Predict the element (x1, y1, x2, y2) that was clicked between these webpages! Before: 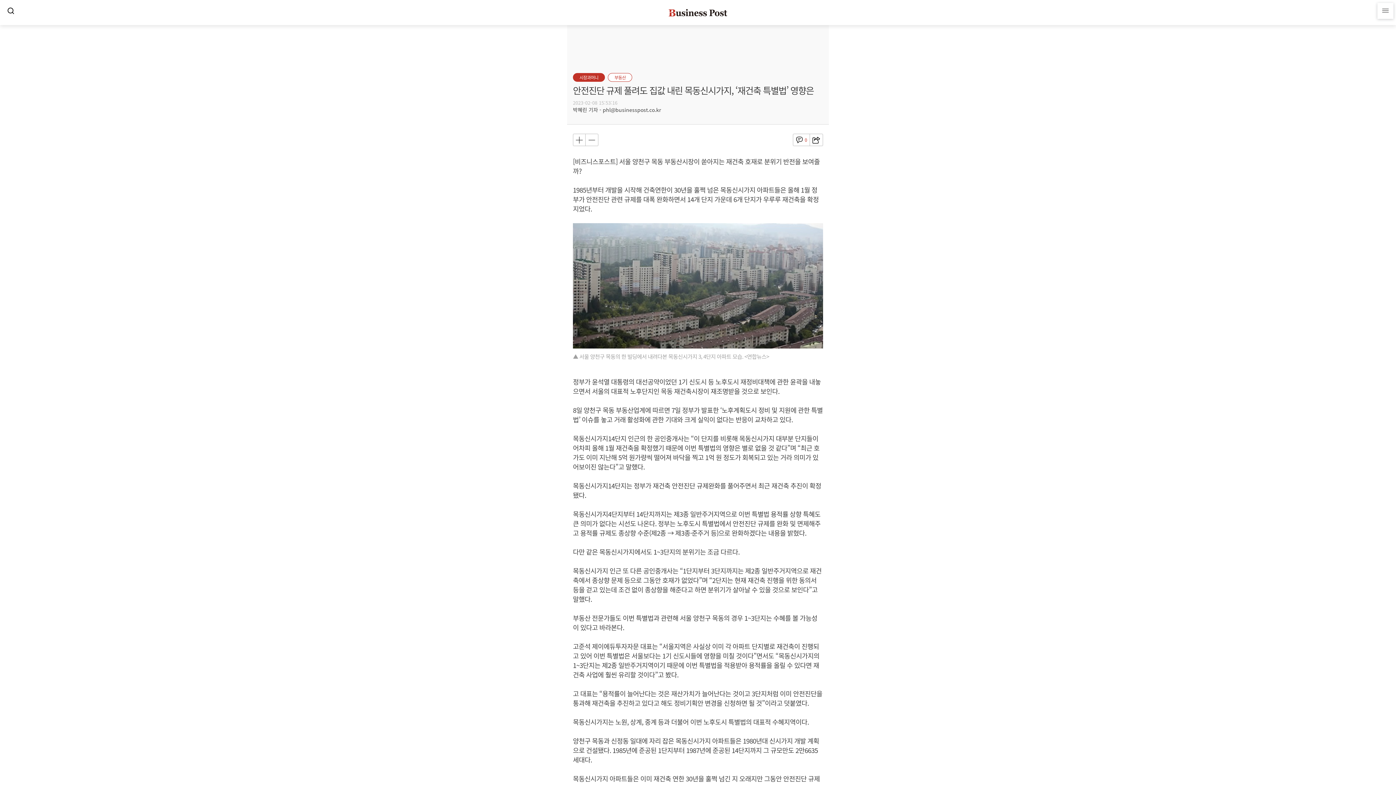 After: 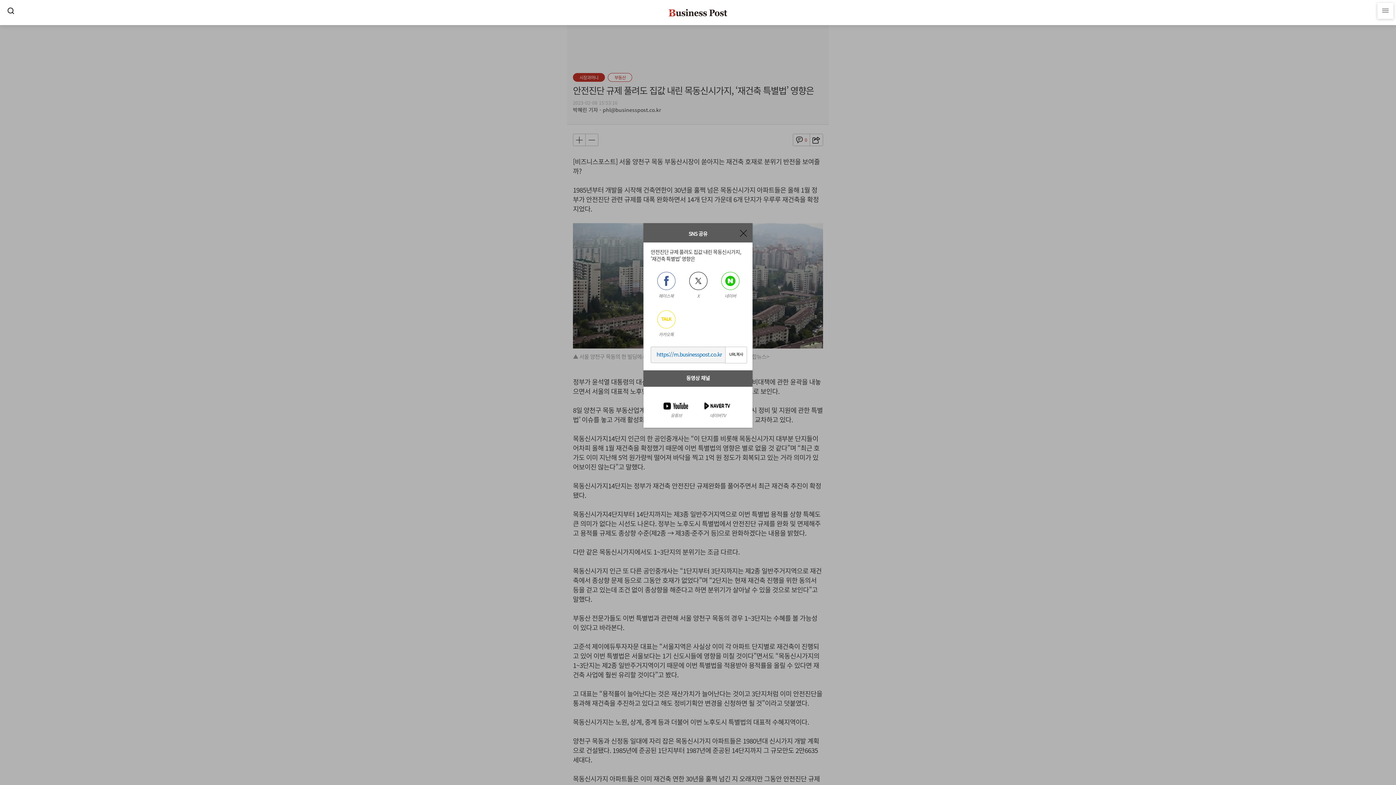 Action: bbox: (809, 133, 823, 146)